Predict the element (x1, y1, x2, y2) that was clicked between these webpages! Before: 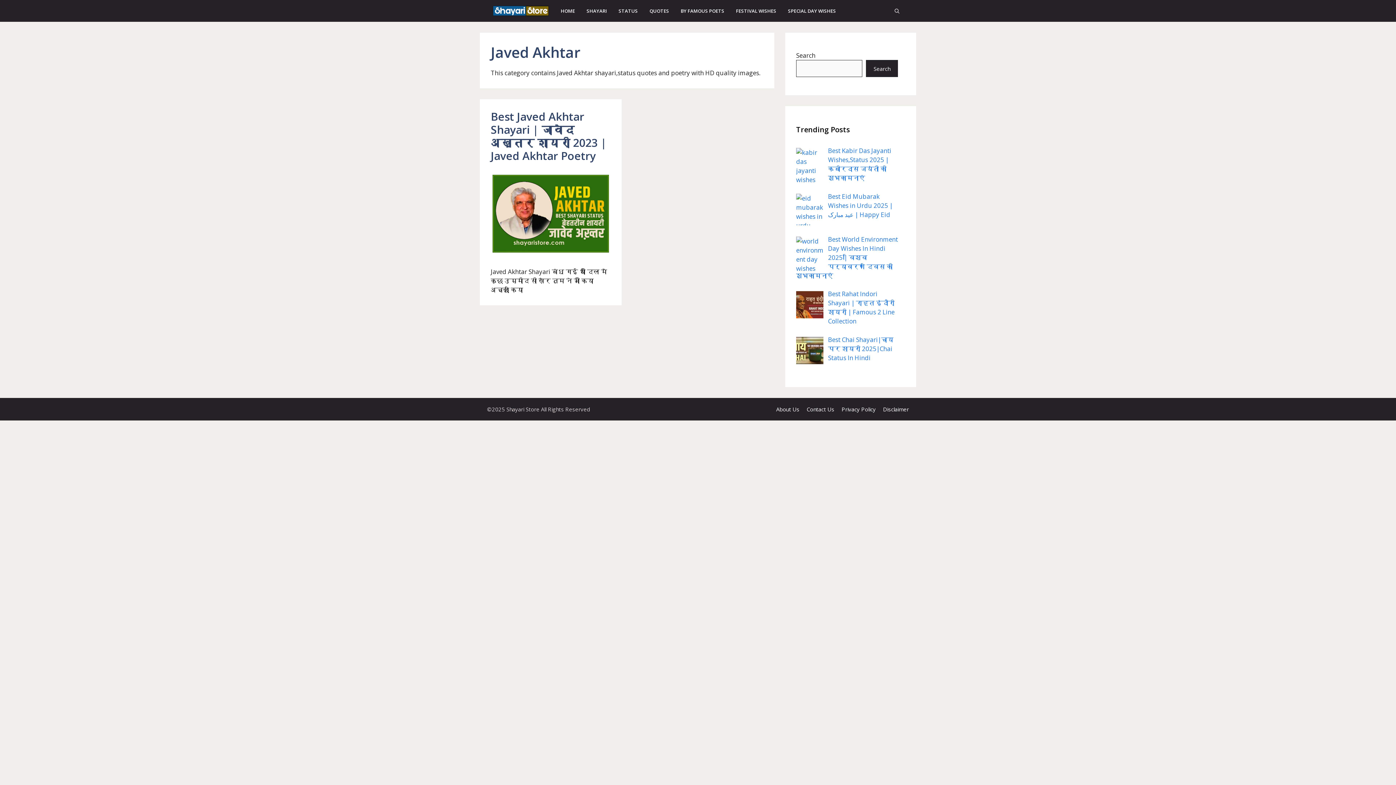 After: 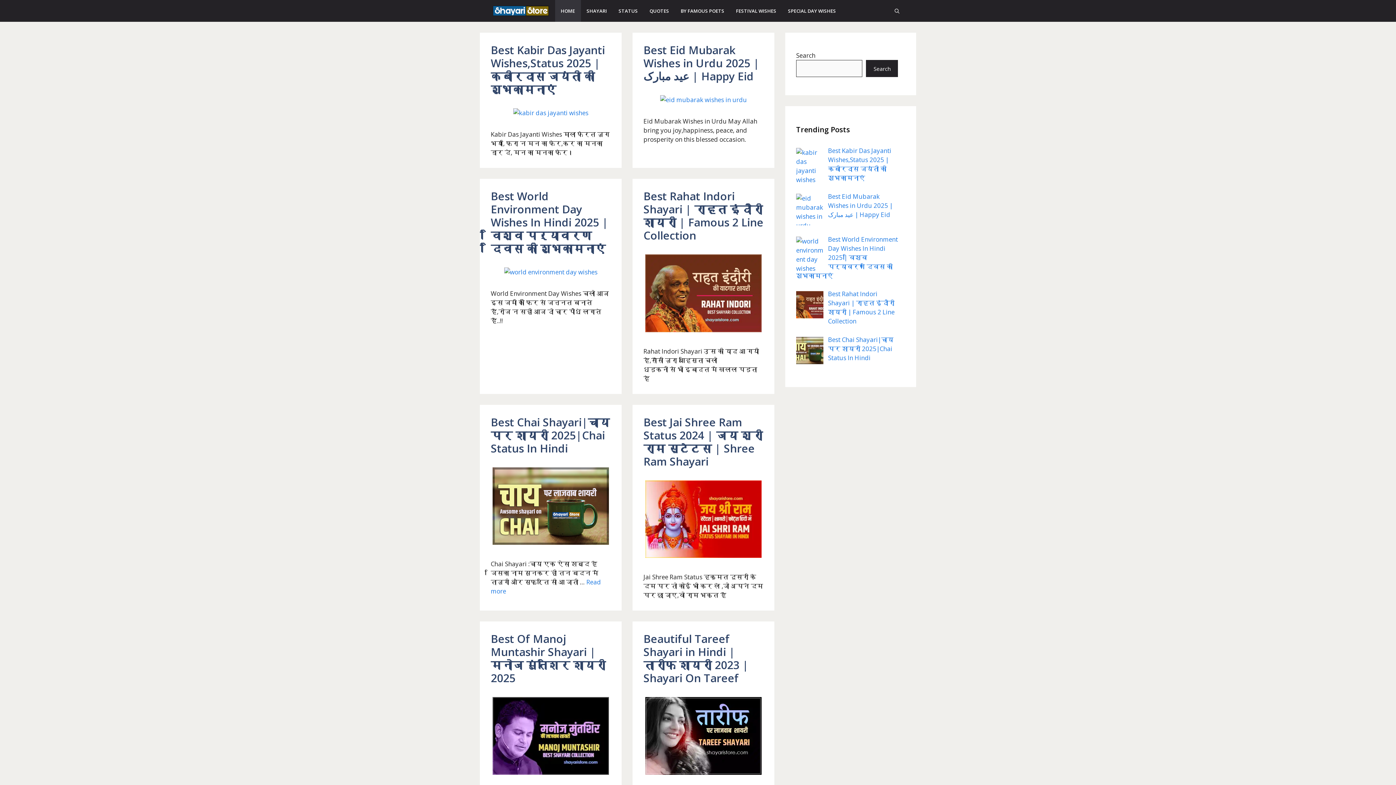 Action: bbox: (555, 0, 580, 21) label: HOME